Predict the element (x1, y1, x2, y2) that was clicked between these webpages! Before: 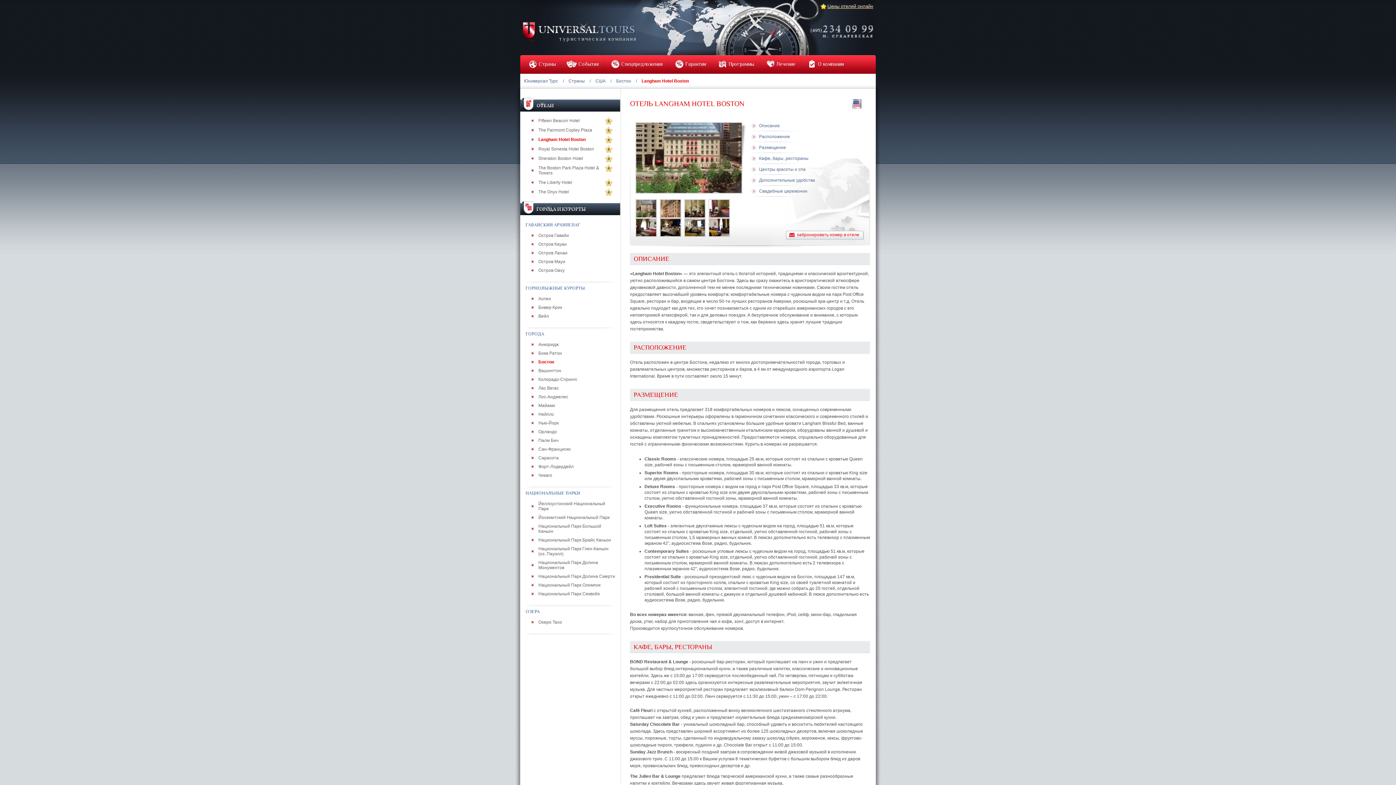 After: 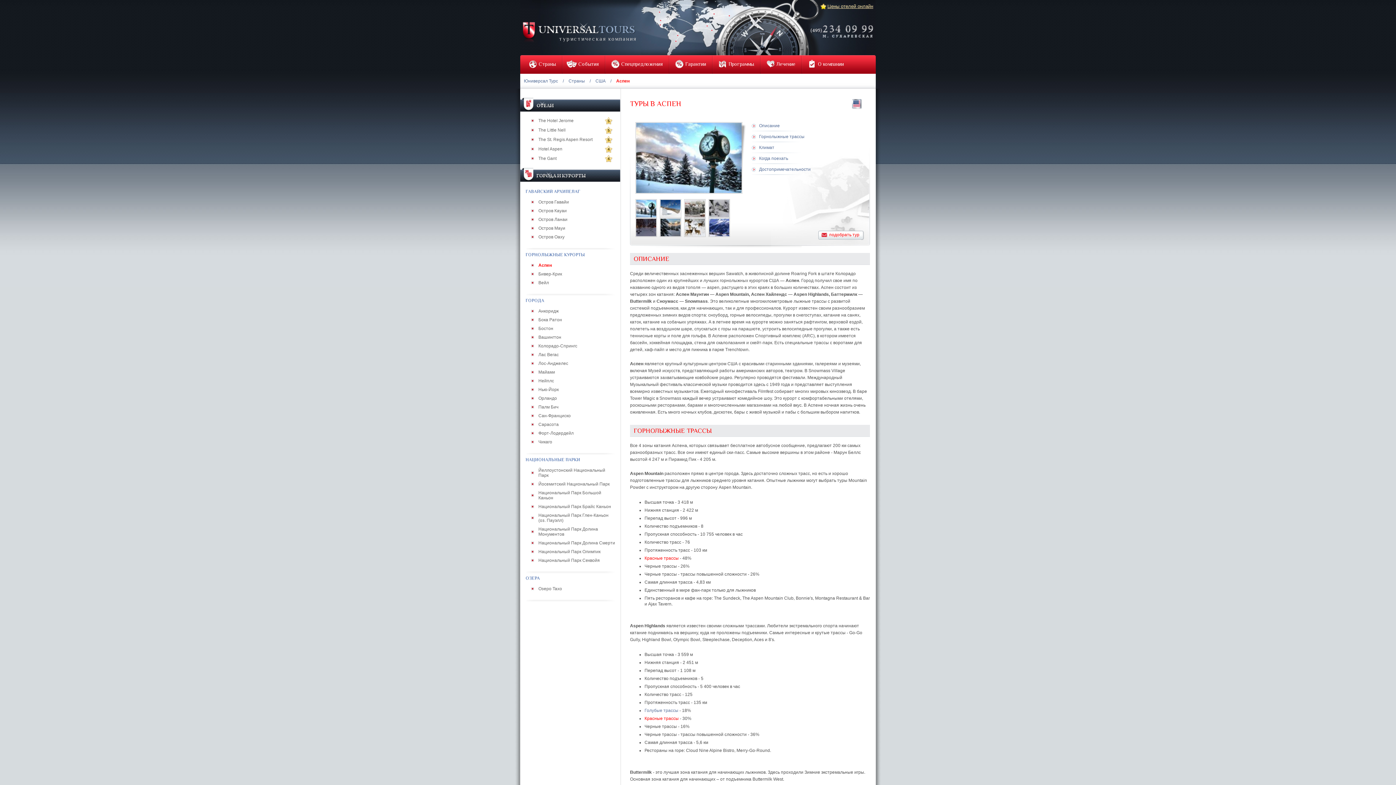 Action: label: Аспен bbox: (538, 296, 551, 301)